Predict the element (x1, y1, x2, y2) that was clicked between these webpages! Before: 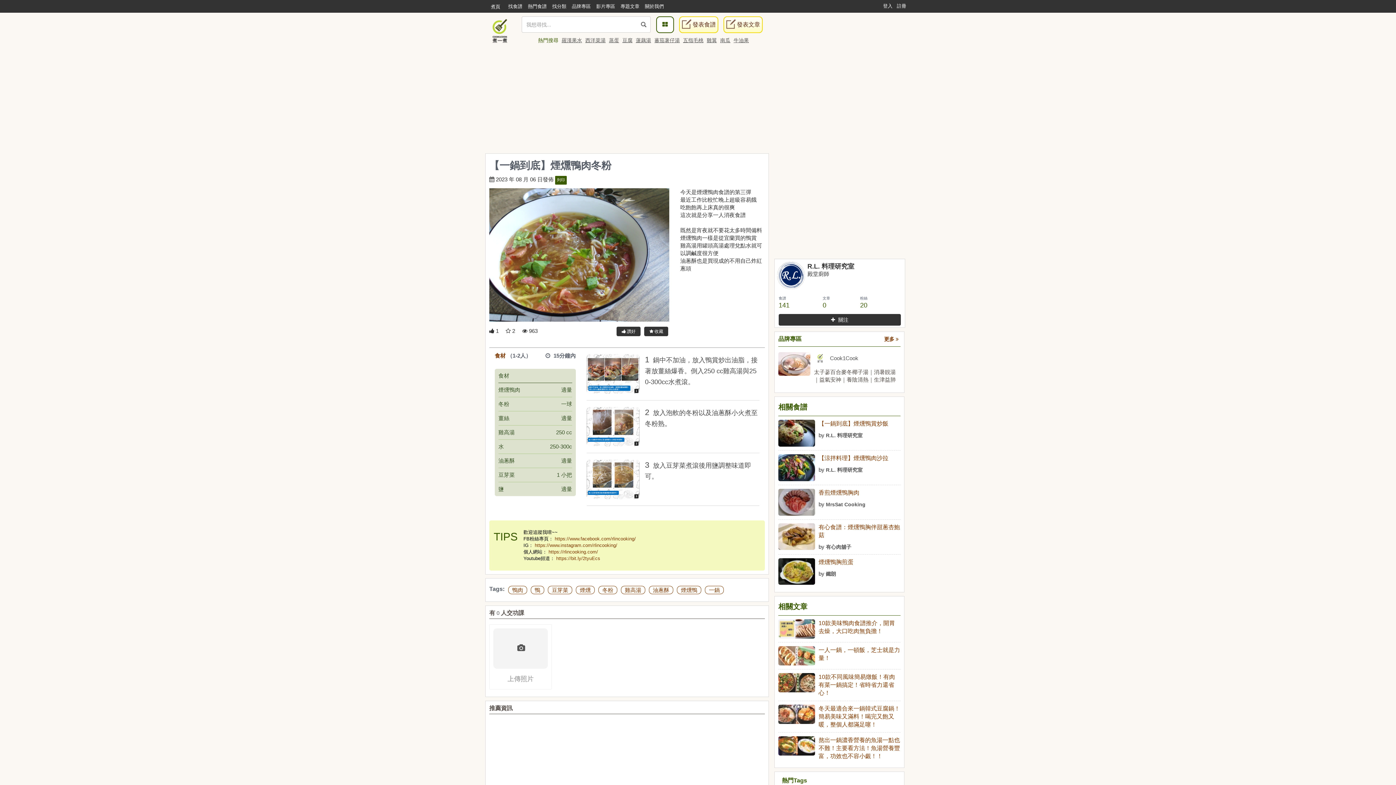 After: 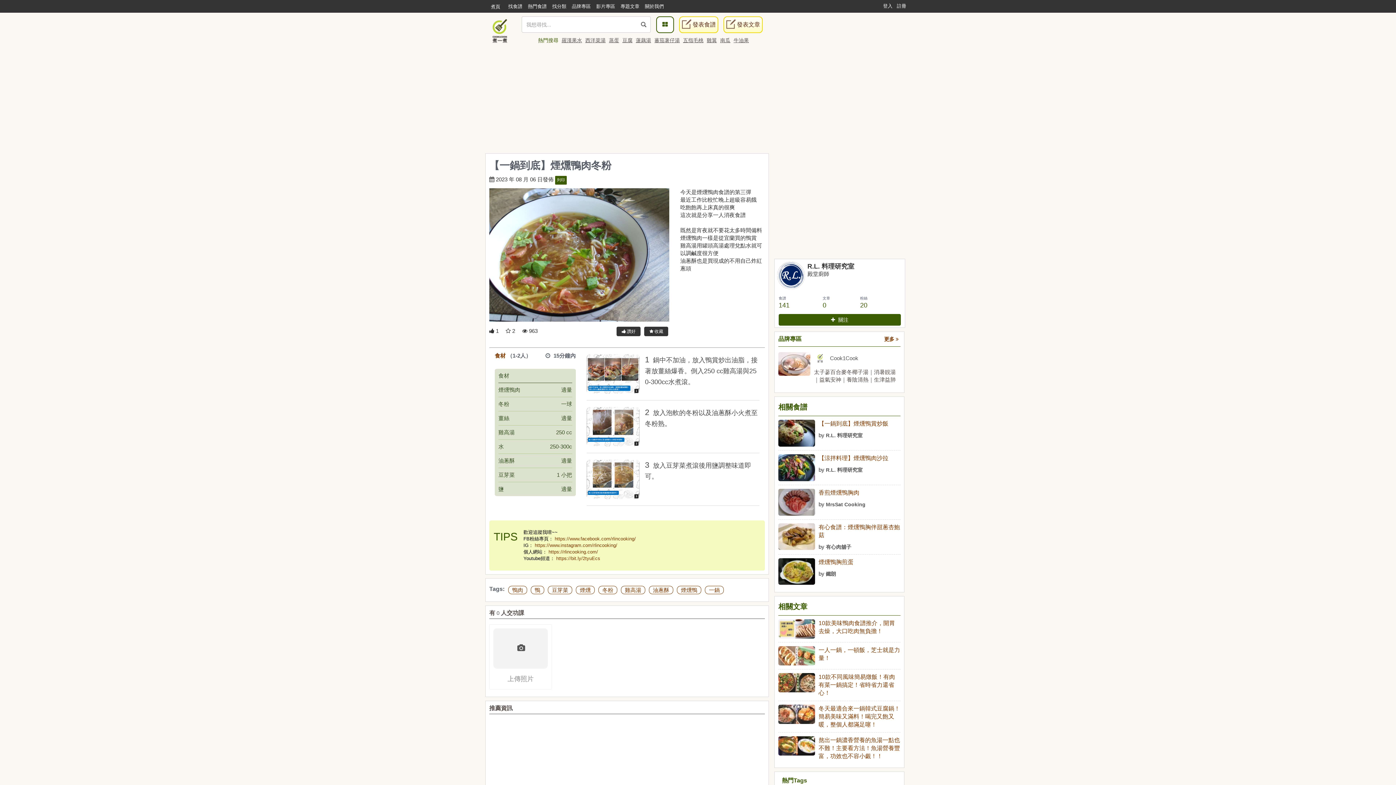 Action: label:  關注 bbox: (778, 314, 901, 325)